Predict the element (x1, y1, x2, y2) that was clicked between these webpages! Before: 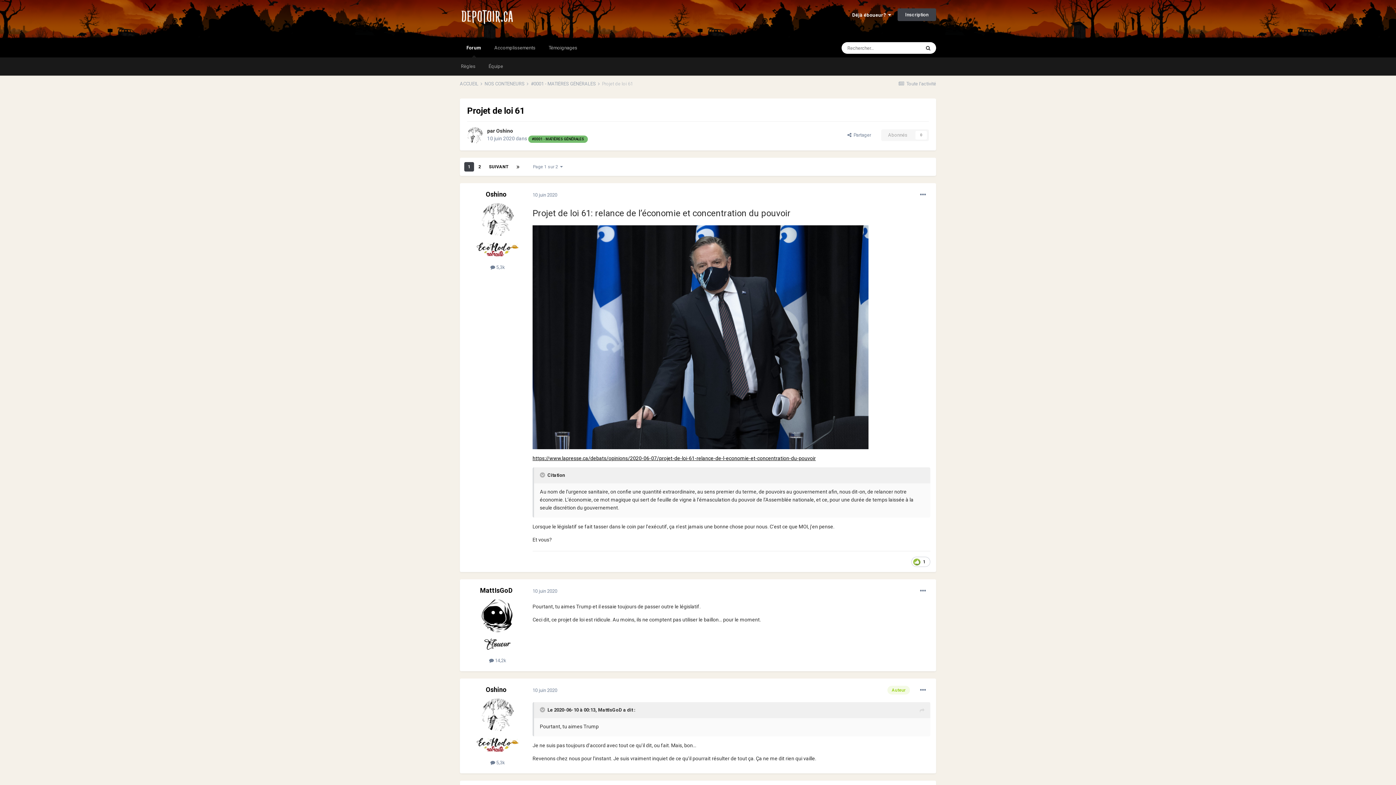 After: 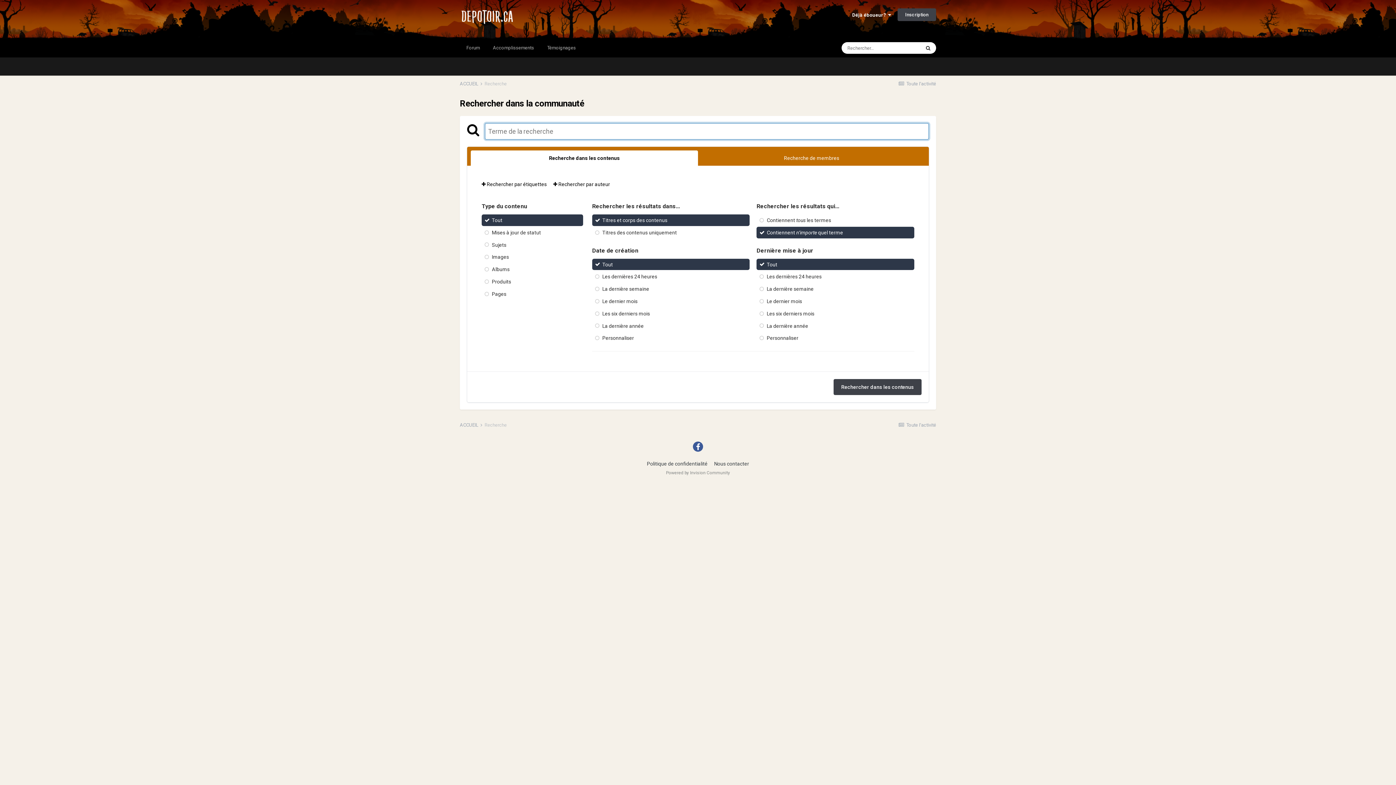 Action: bbox: (920, 42, 936, 53) label: Rechercher